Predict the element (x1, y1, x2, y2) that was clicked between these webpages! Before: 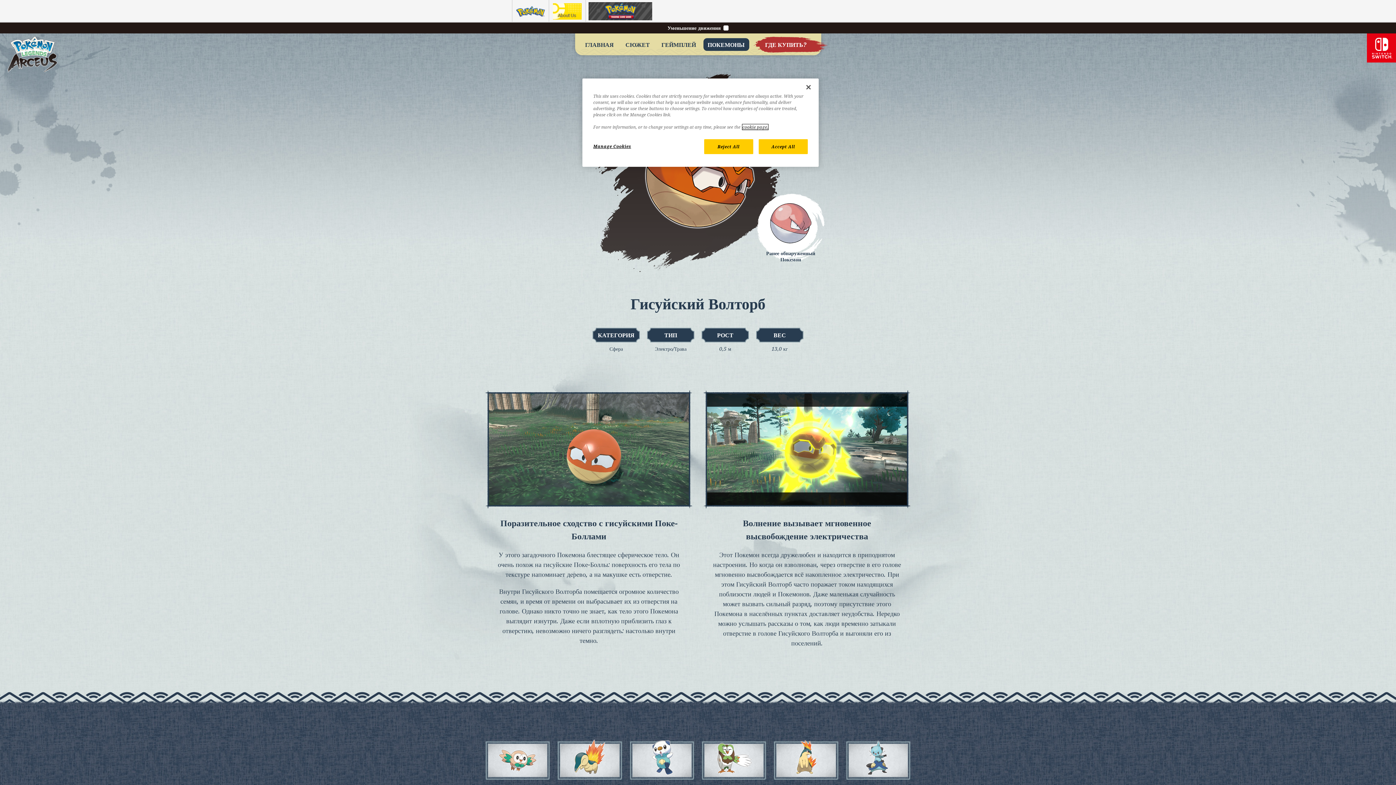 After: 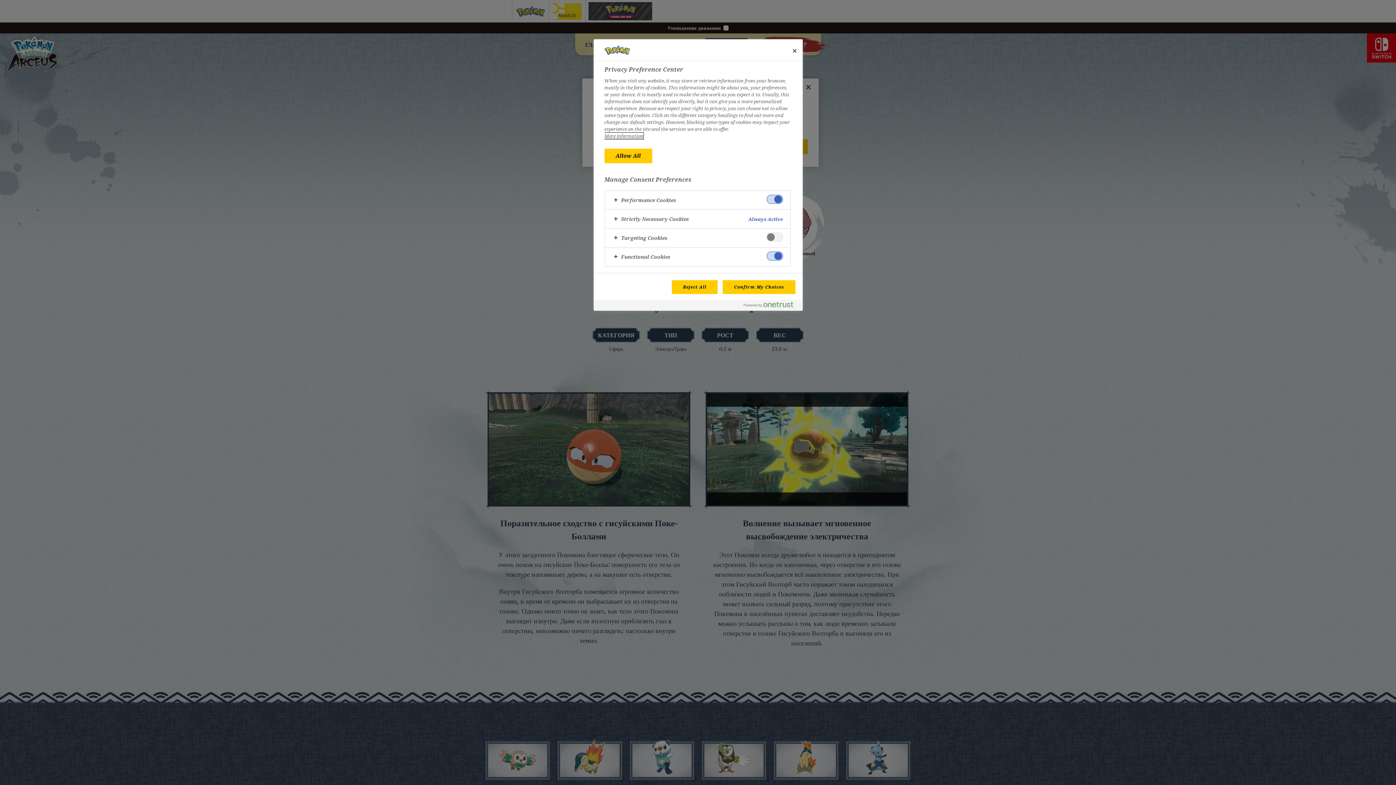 Action: label: Manage Cookies bbox: (593, 139, 642, 153)